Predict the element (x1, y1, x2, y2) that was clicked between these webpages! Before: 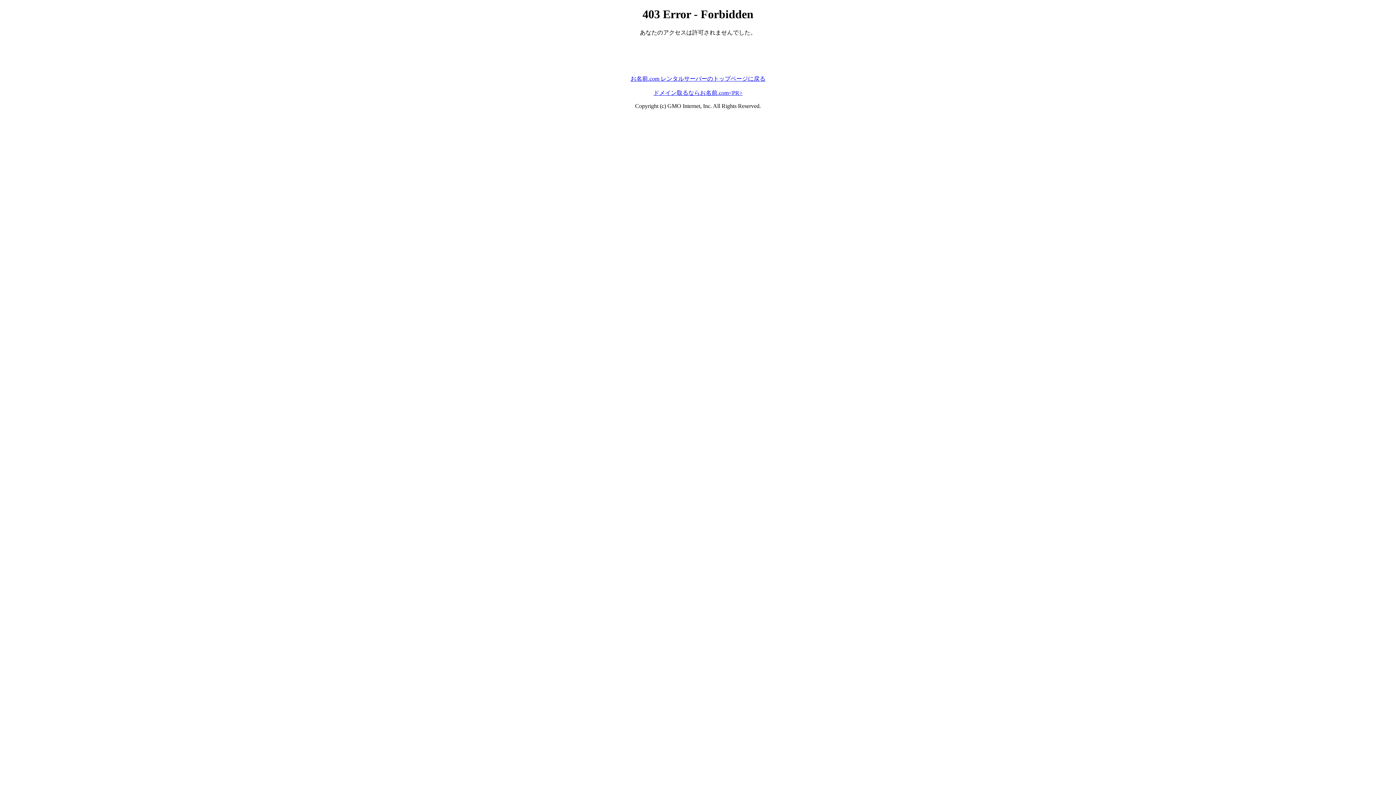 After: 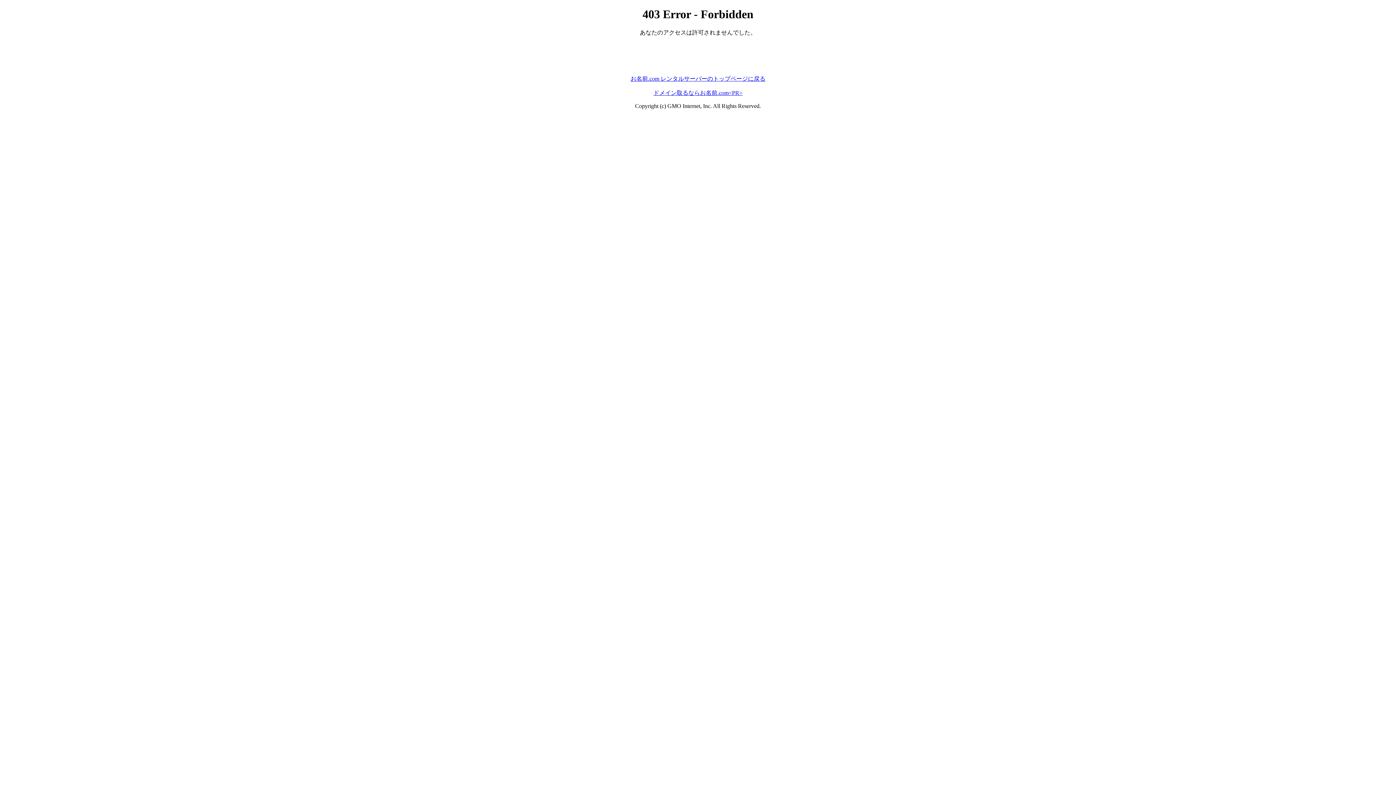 Action: bbox: (653, 89, 742, 95) label: ドメイン取るならお名前.com<PR>